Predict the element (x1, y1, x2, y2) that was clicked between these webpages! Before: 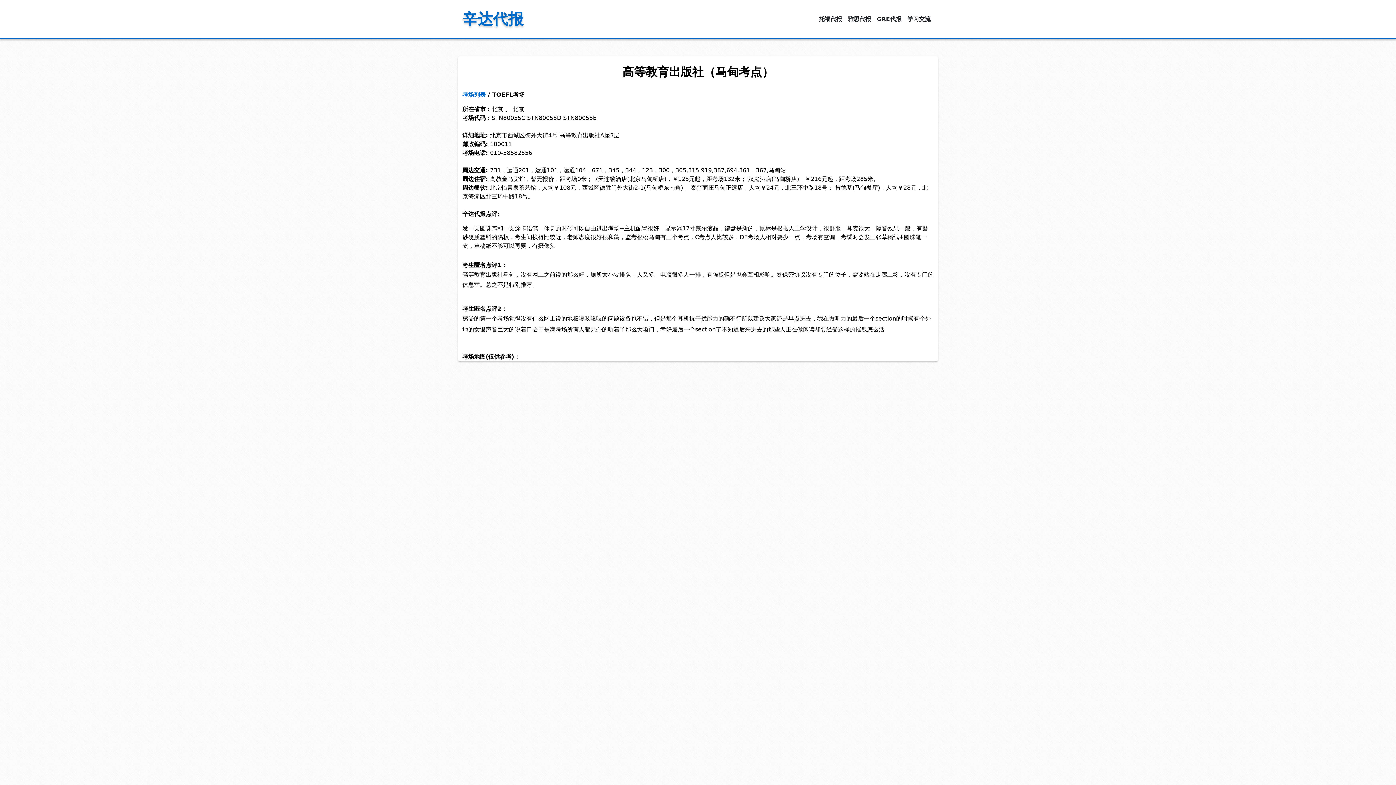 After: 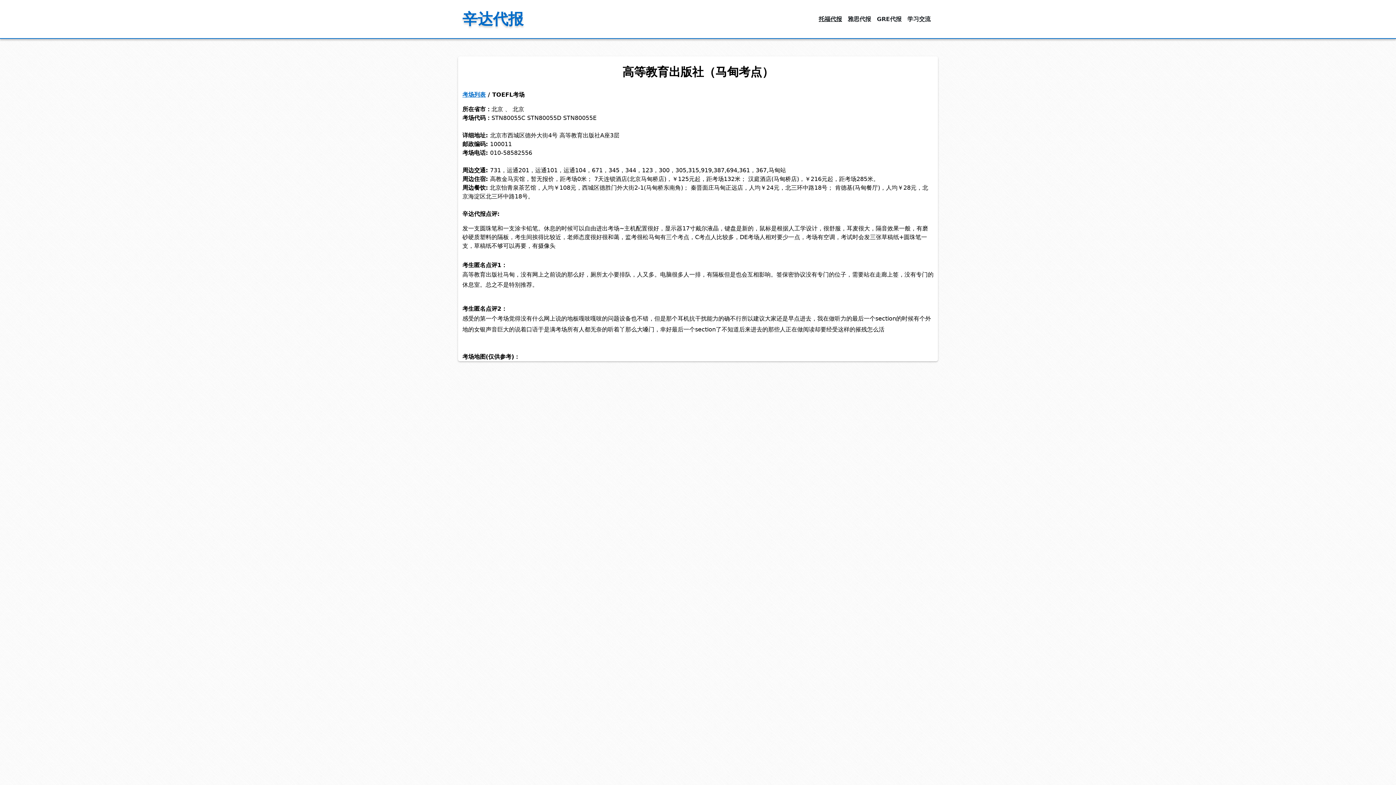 Action: label: 托福代报 bbox: (816, 11, 845, 26)